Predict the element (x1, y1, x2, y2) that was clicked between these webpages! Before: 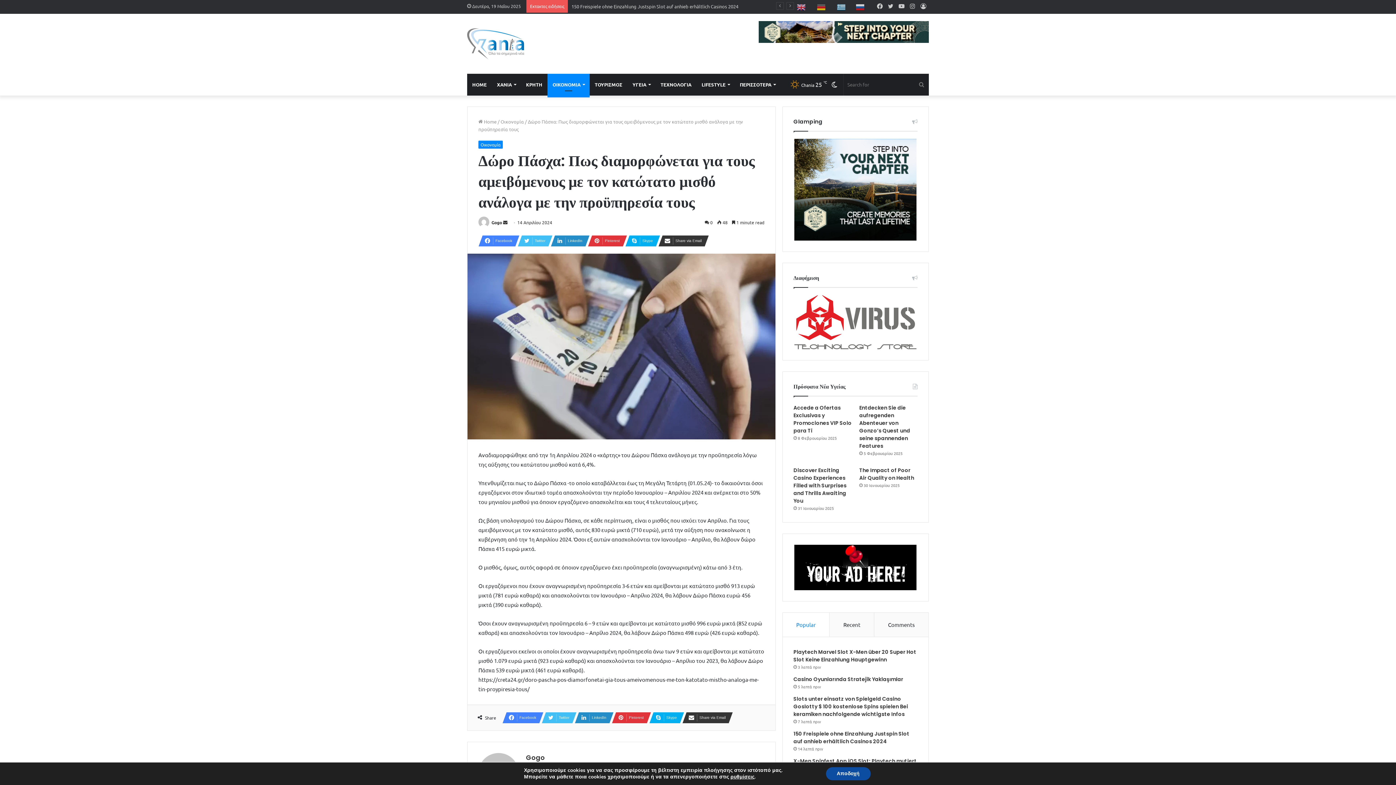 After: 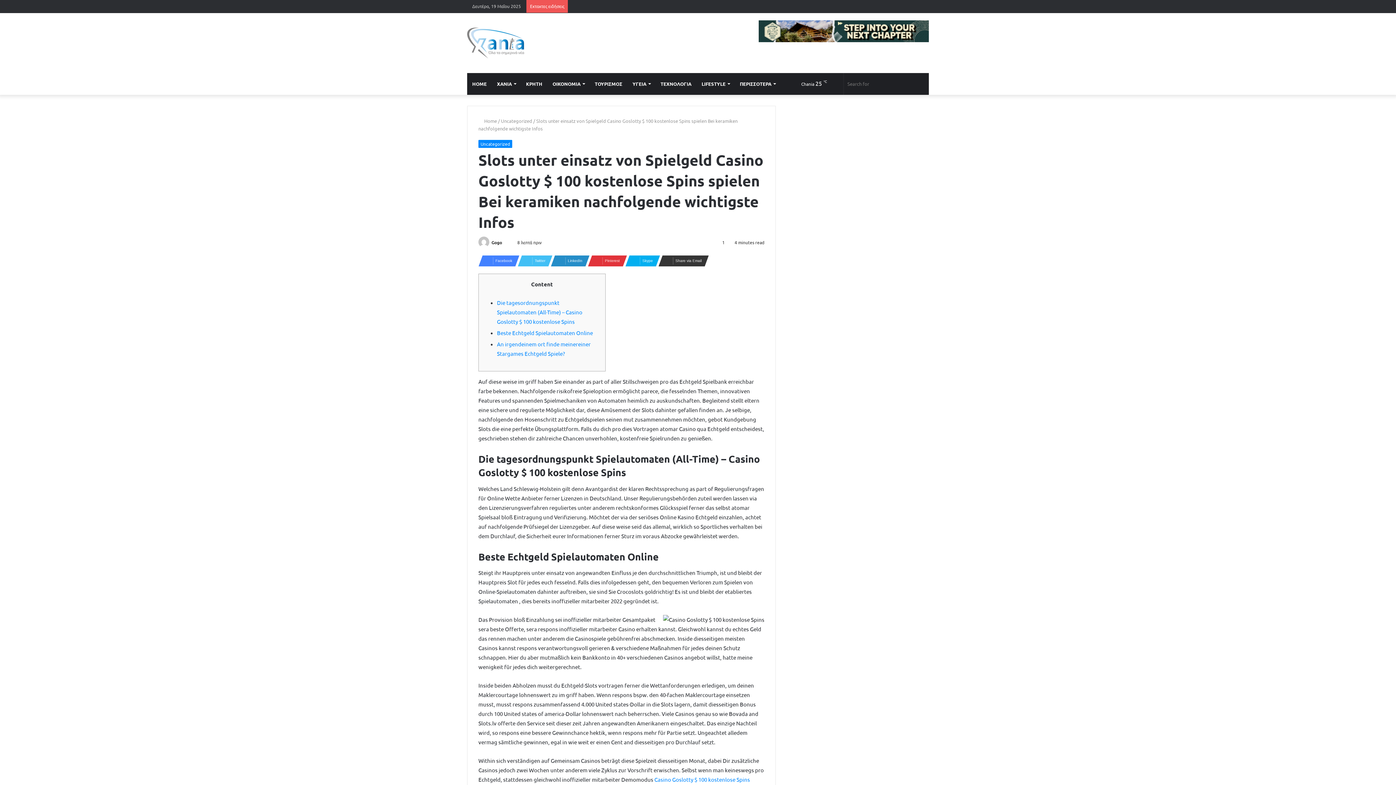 Action: bbox: (793, 695, 908, 718) label: Slots unter einsatz von Spielgeld Casino Goslotty $ 100 kostenlose Spins spielen Bei keramiken nachfolgende wichtigste Infos